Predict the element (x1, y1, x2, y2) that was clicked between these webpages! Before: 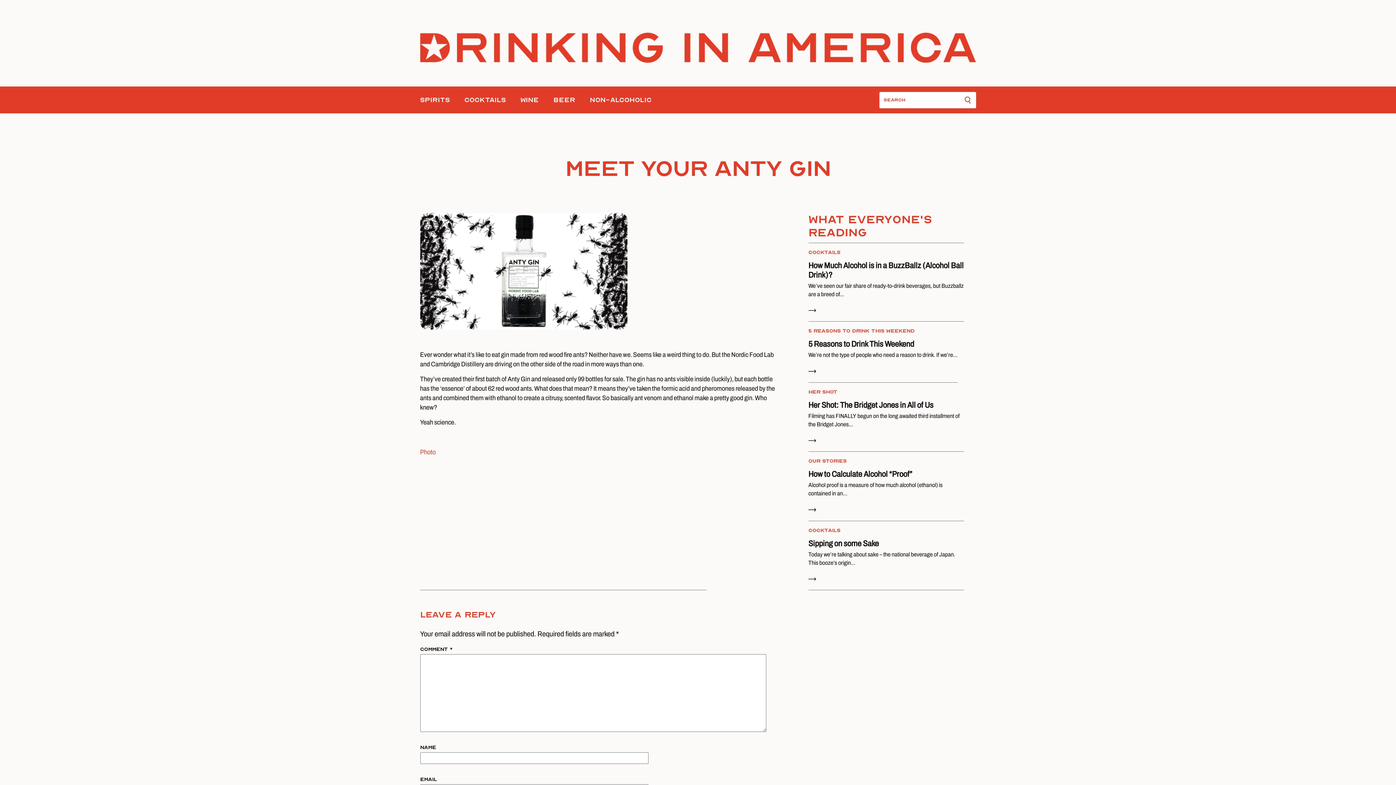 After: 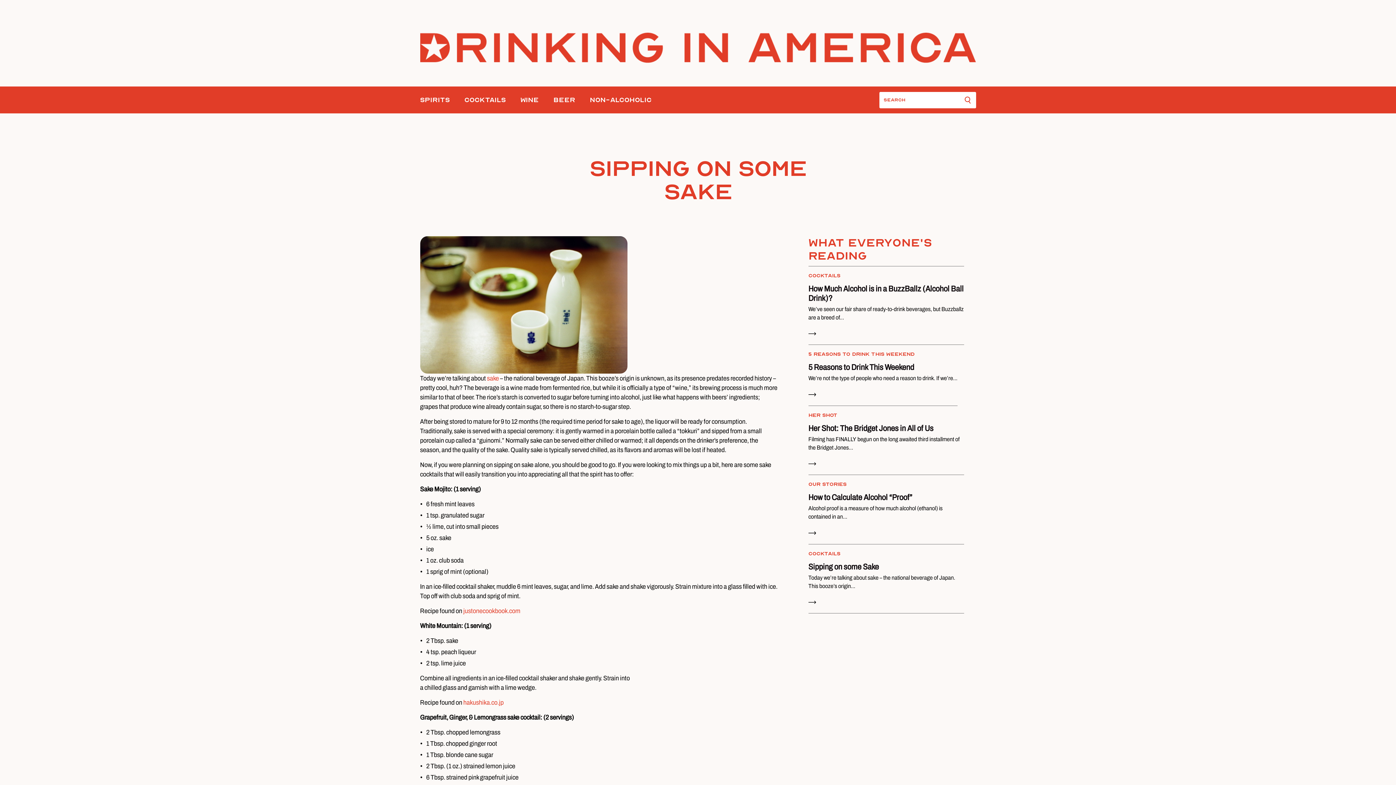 Action: label: Read Now bbox: (808, 573, 964, 634)